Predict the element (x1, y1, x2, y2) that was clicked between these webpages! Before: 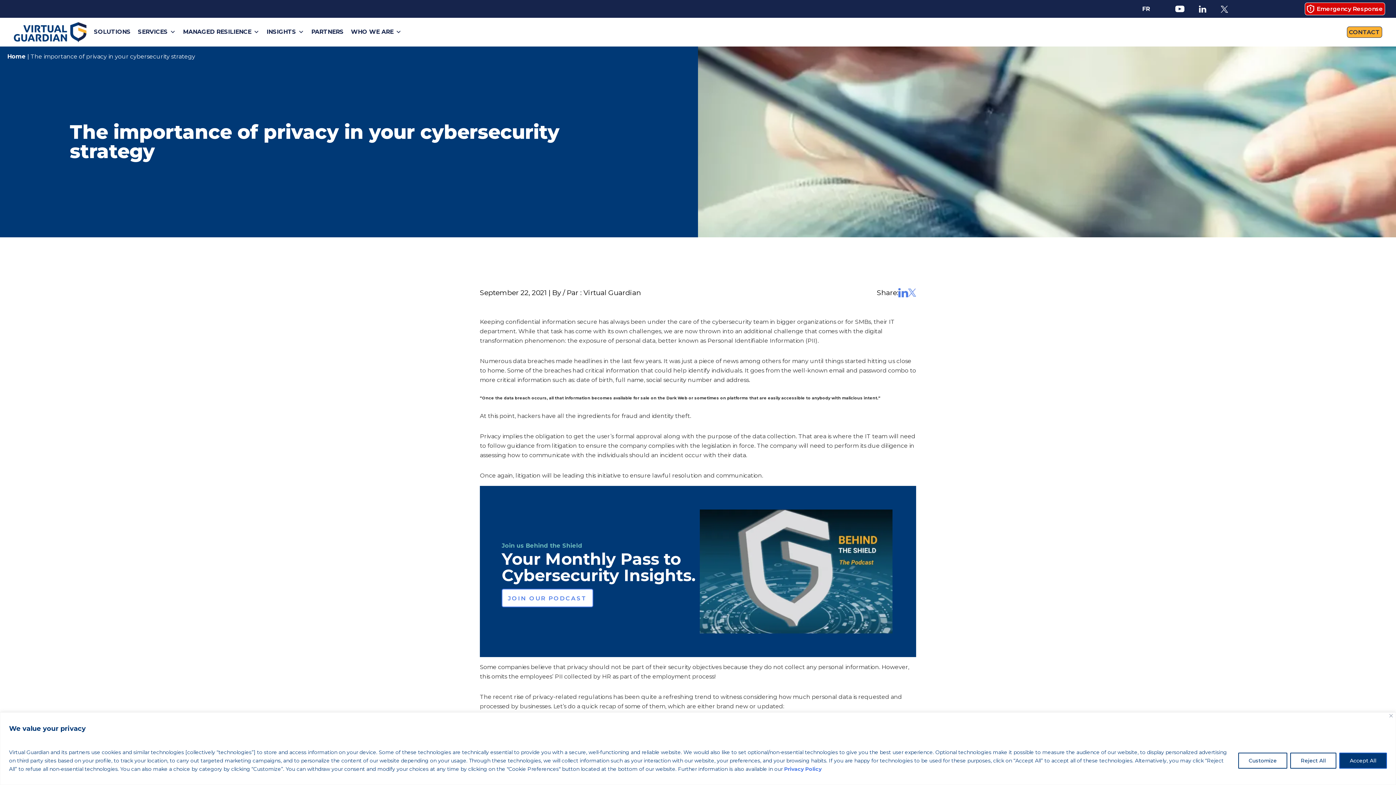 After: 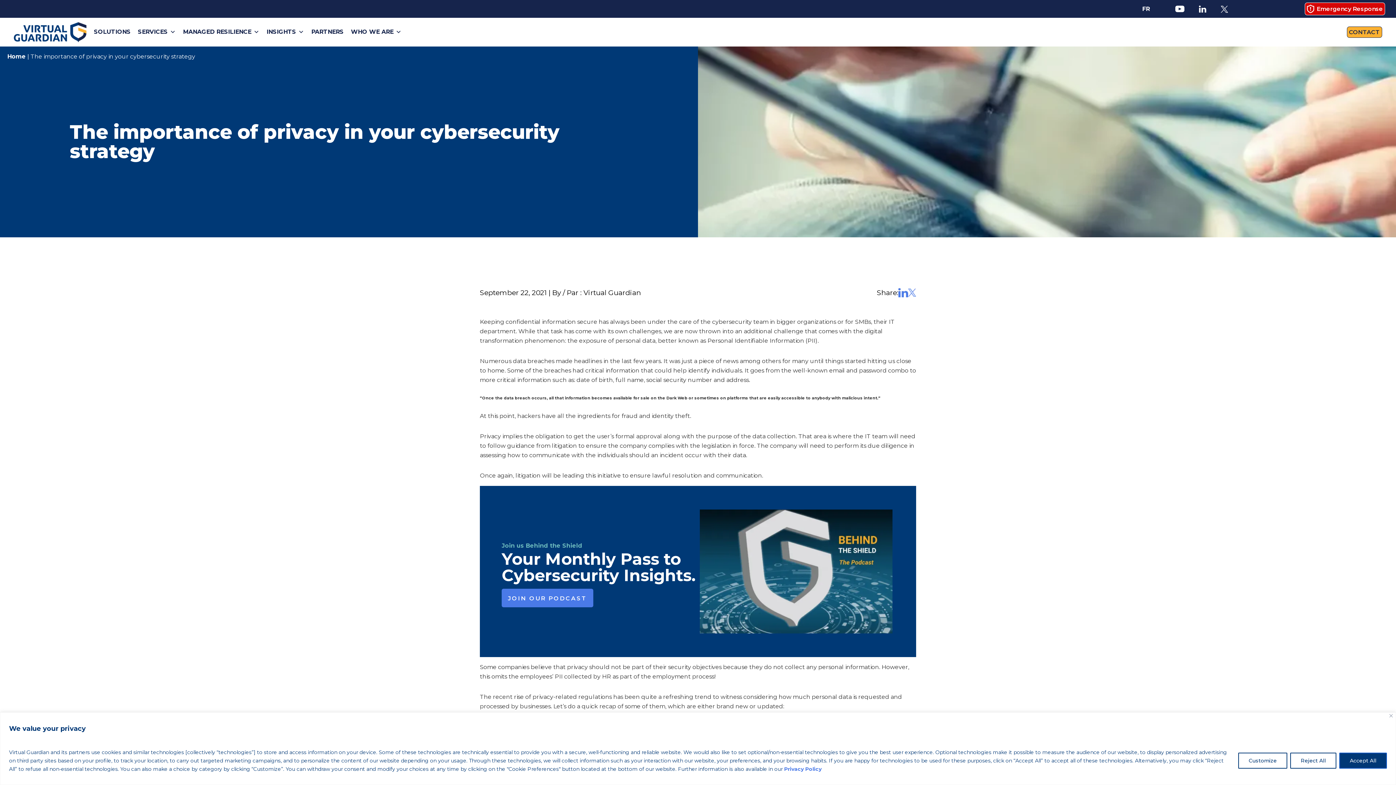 Action: bbox: (501, 588, 593, 607) label: JOIN OUR PODCAST